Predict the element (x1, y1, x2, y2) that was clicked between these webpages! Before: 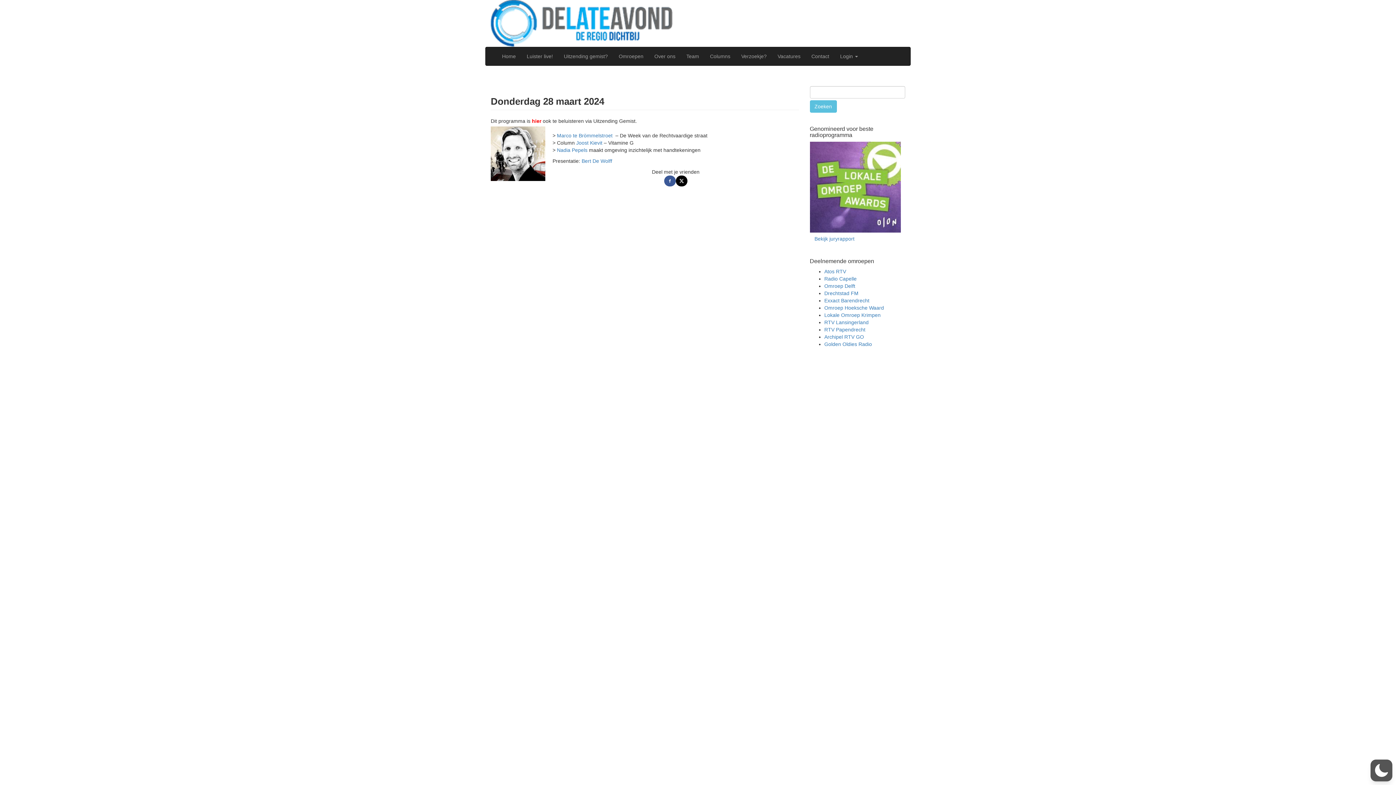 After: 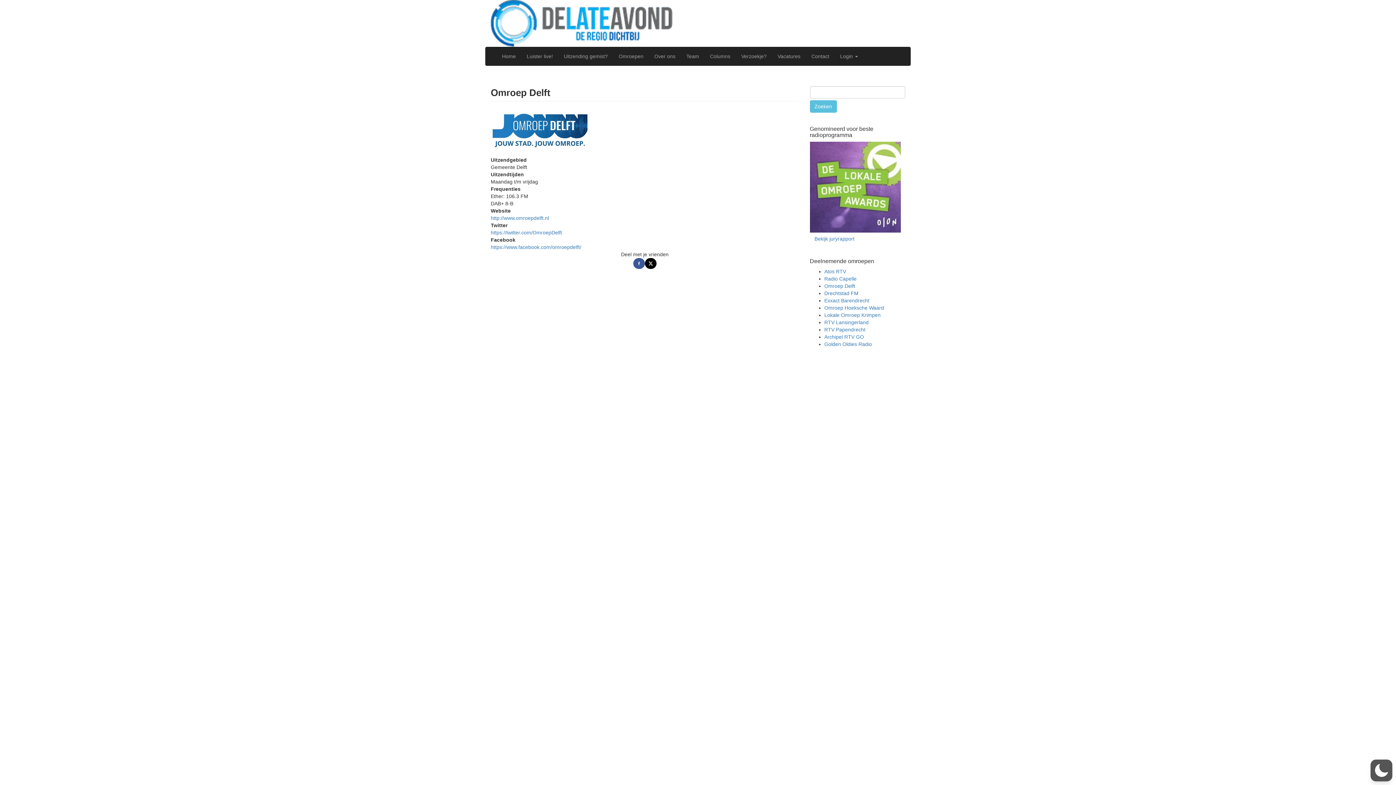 Action: label: Omroep Delft bbox: (824, 283, 855, 289)